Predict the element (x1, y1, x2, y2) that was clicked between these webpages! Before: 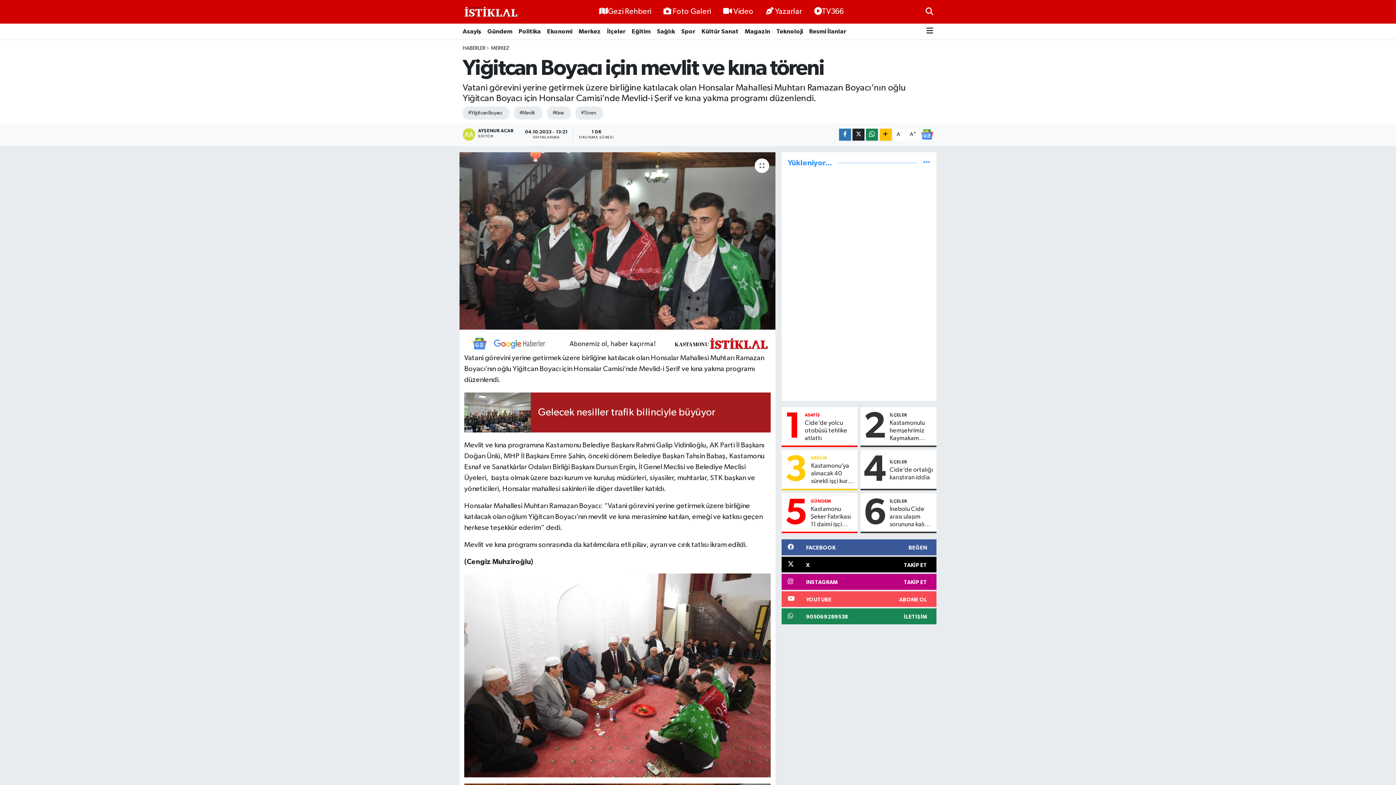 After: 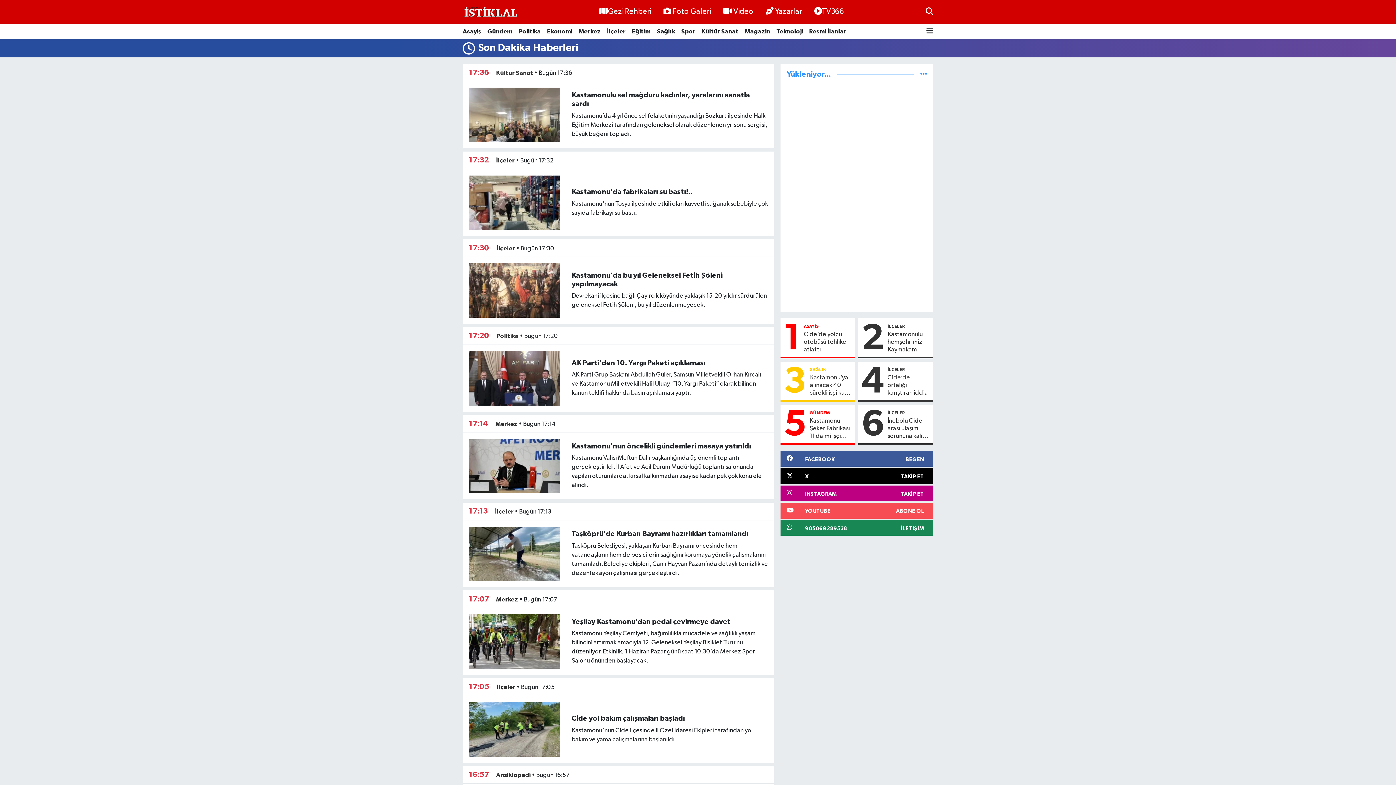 Action: bbox: (923, 159, 930, 166)